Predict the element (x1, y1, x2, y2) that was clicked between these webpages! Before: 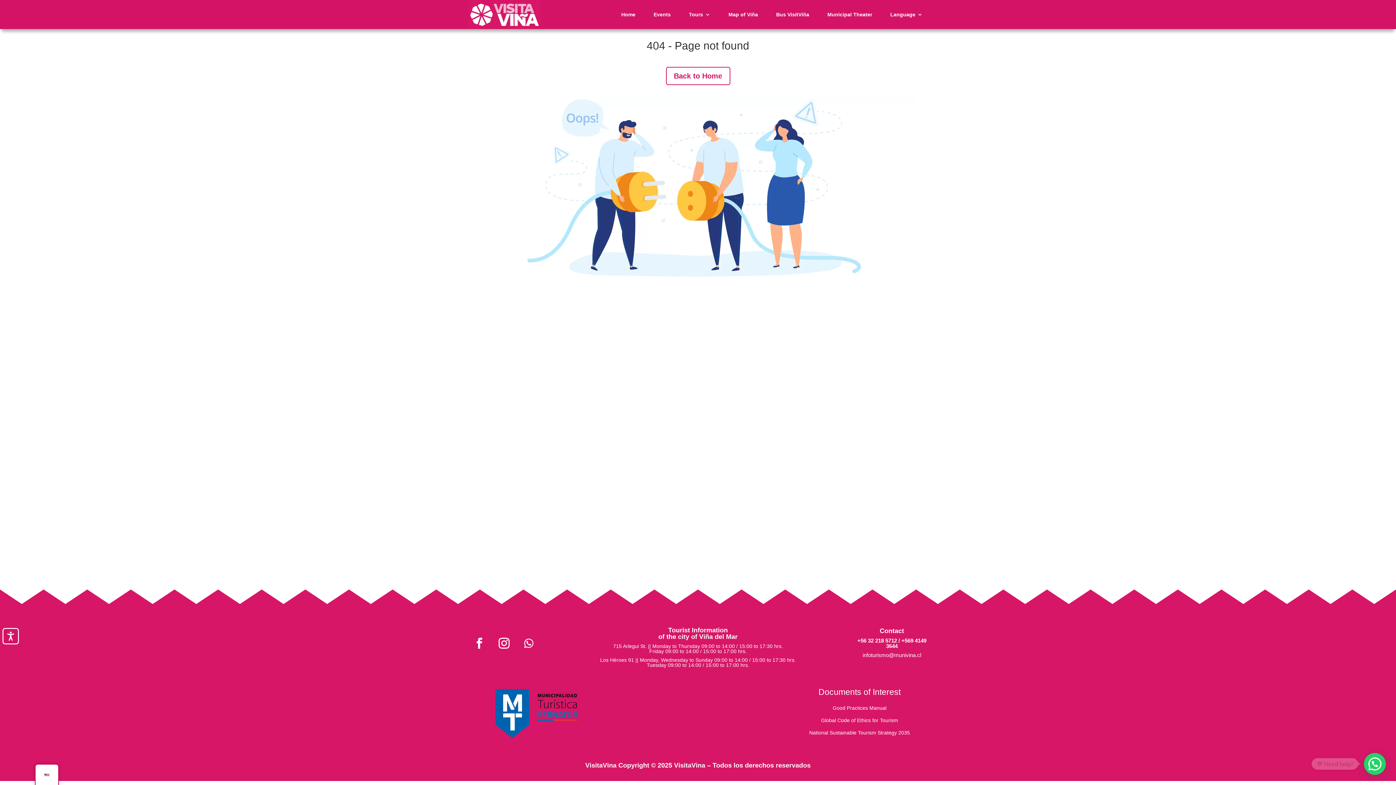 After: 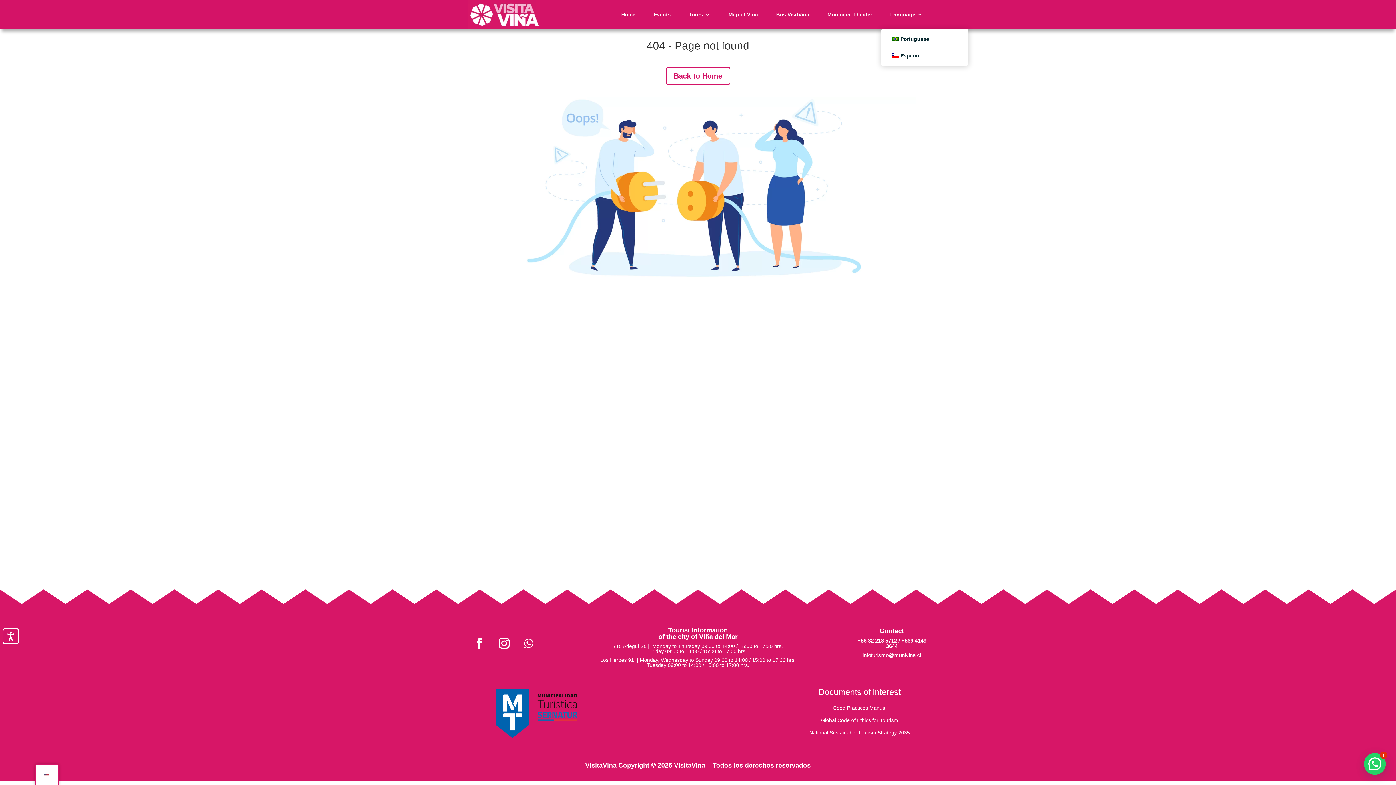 Action: label: Language bbox: (890, 0, 922, 29)